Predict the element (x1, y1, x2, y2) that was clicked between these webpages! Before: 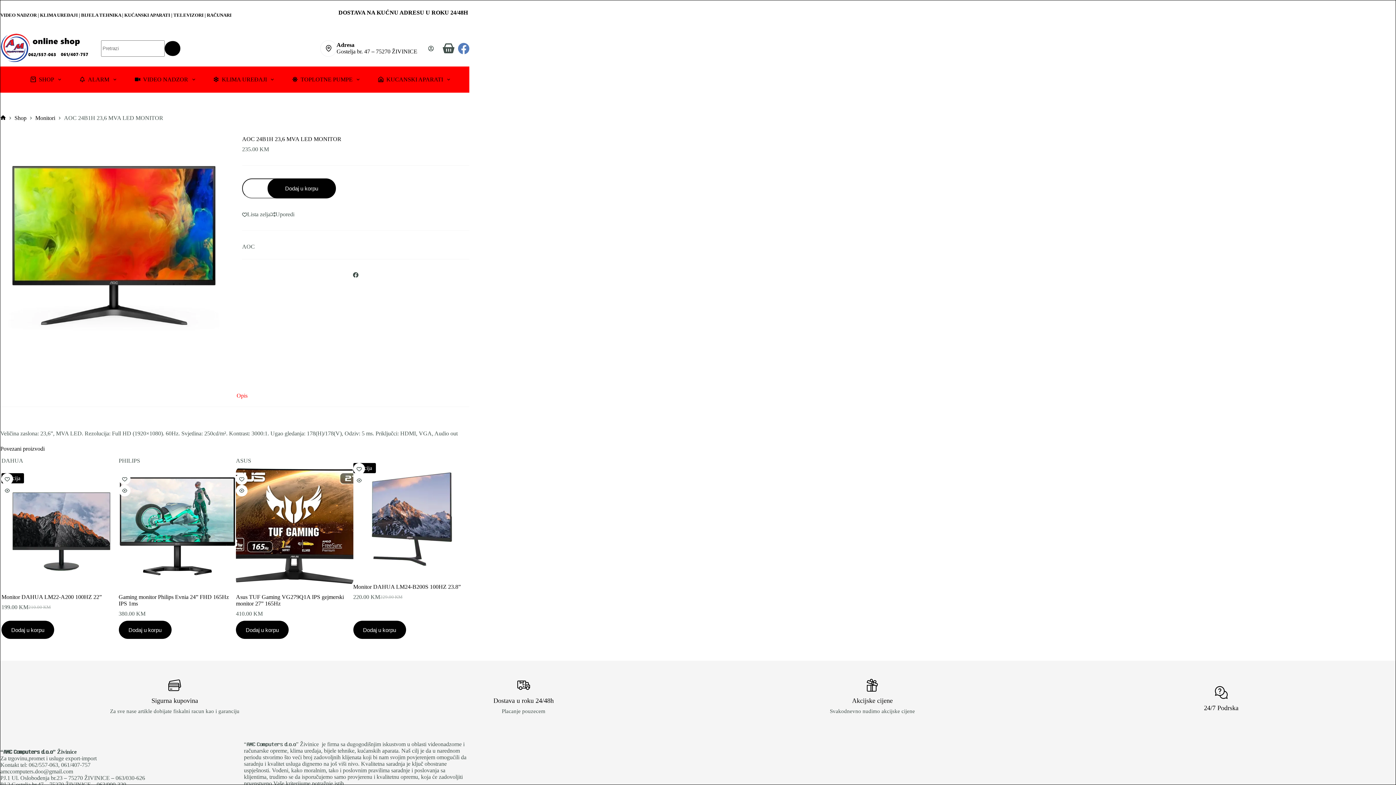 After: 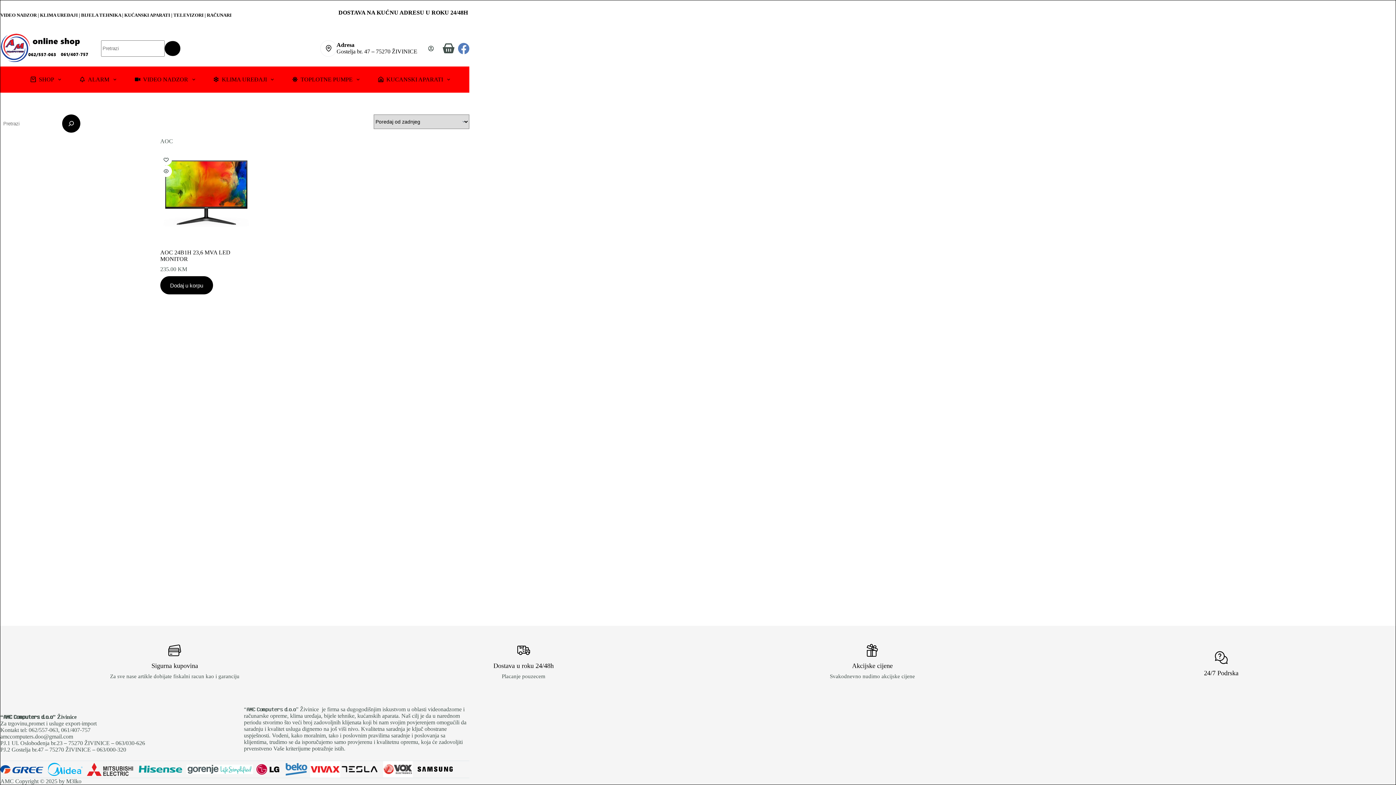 Action: bbox: (242, 243, 254, 250) label: AOC